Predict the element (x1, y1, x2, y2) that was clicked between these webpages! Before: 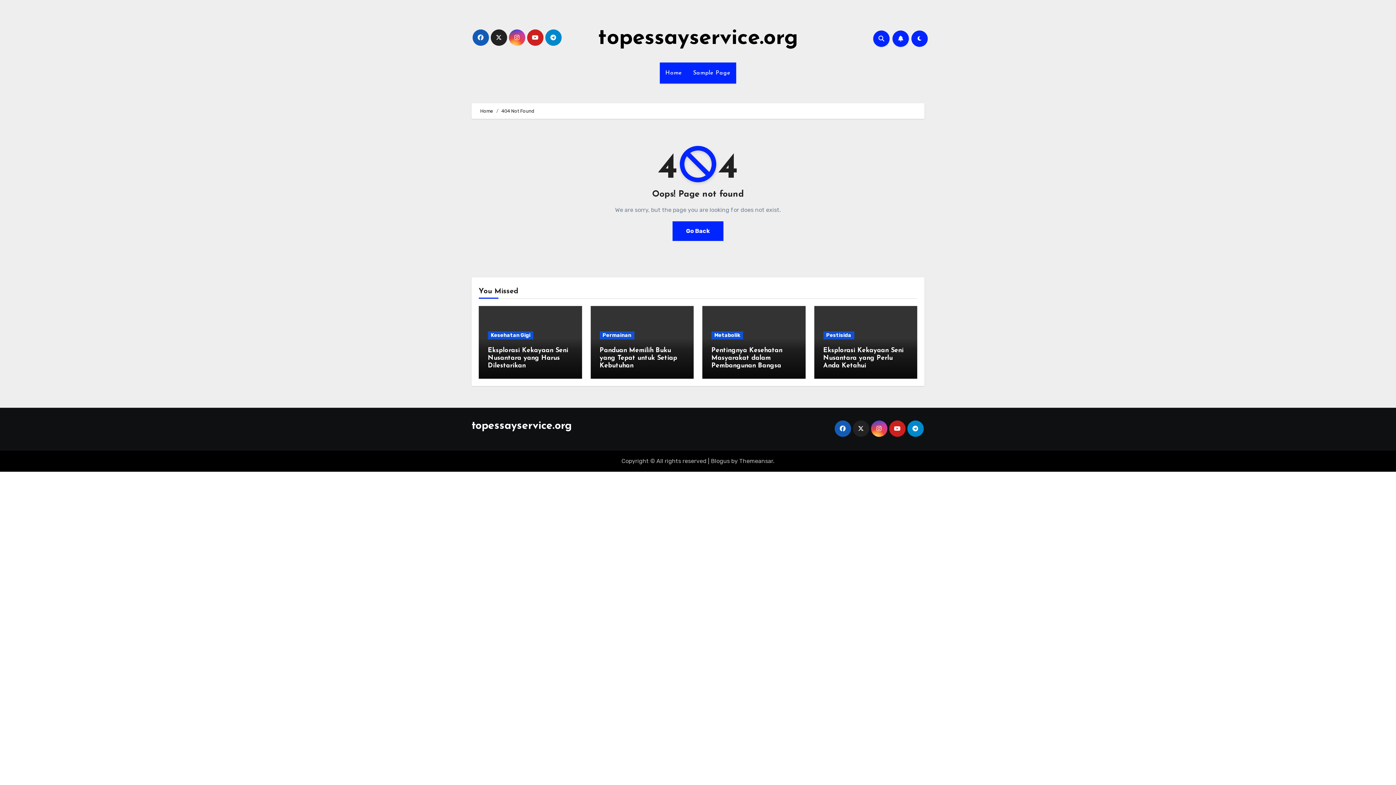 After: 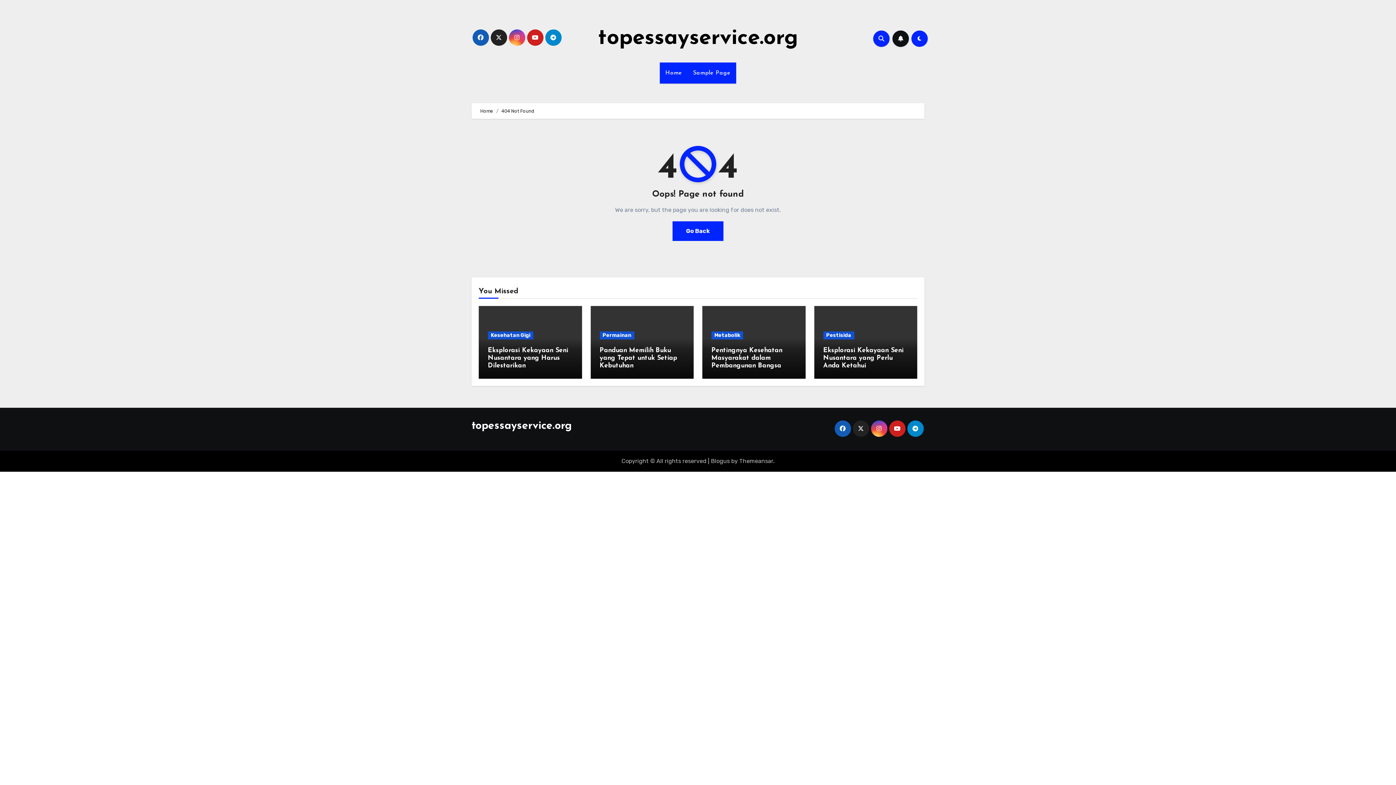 Action: bbox: (892, 30, 909, 46)